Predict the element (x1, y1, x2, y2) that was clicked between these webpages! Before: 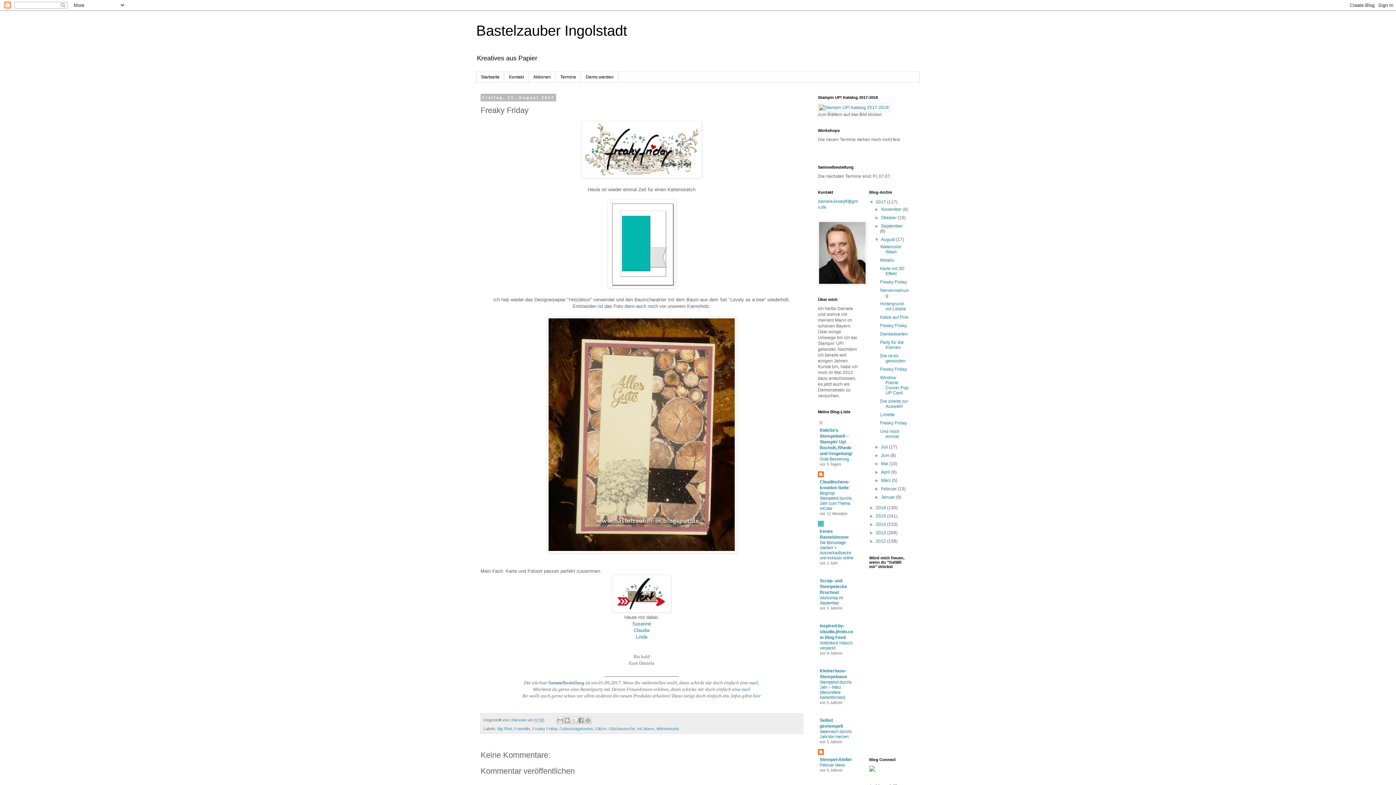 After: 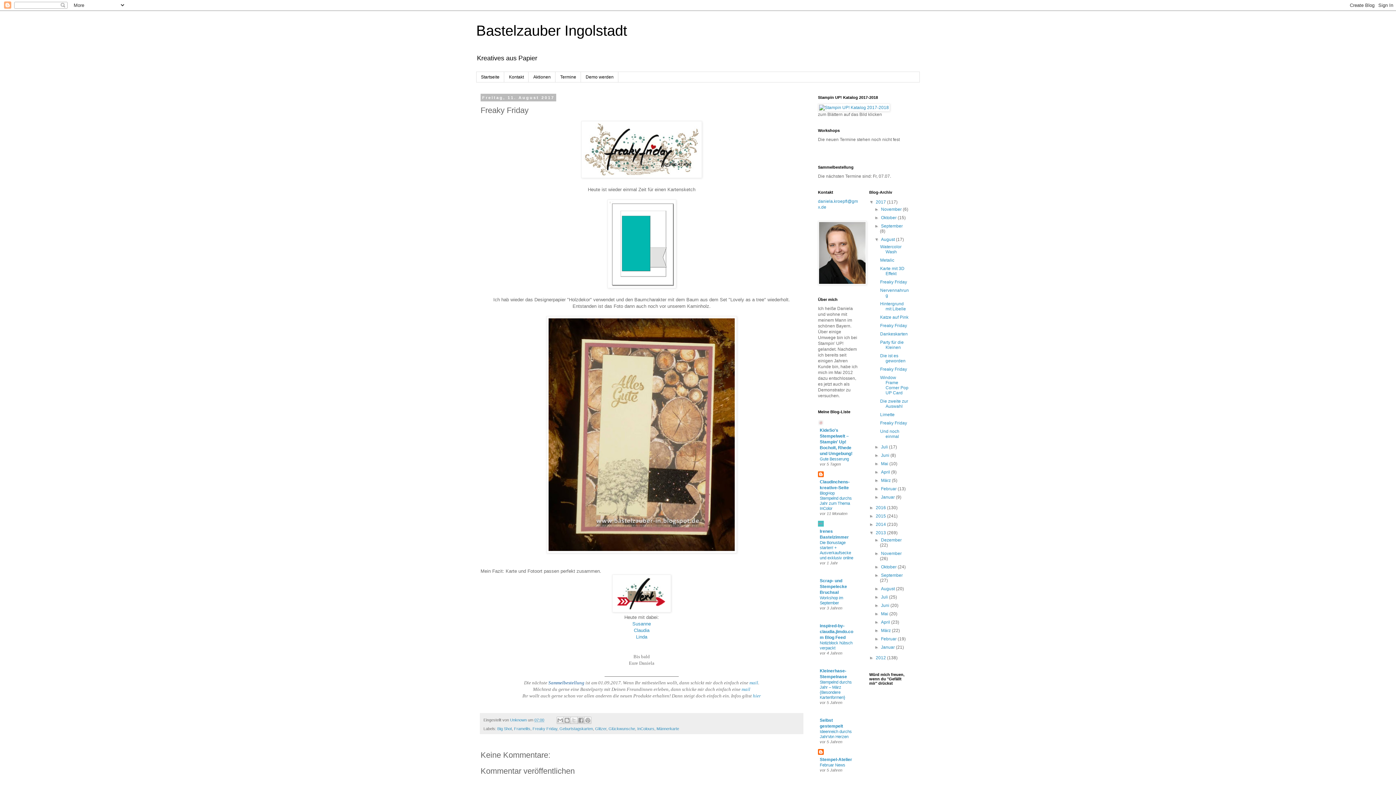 Action: bbox: (869, 530, 876, 535) label: ►  